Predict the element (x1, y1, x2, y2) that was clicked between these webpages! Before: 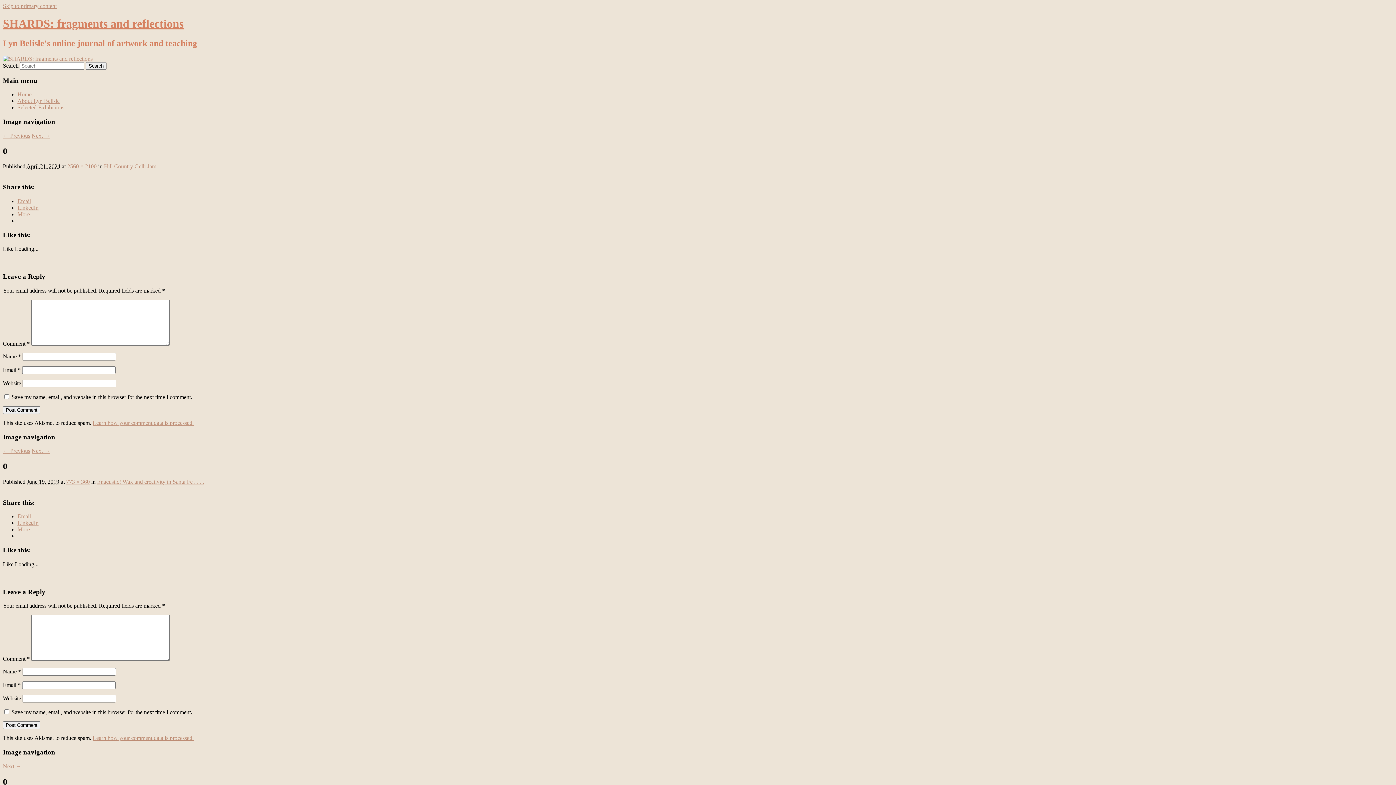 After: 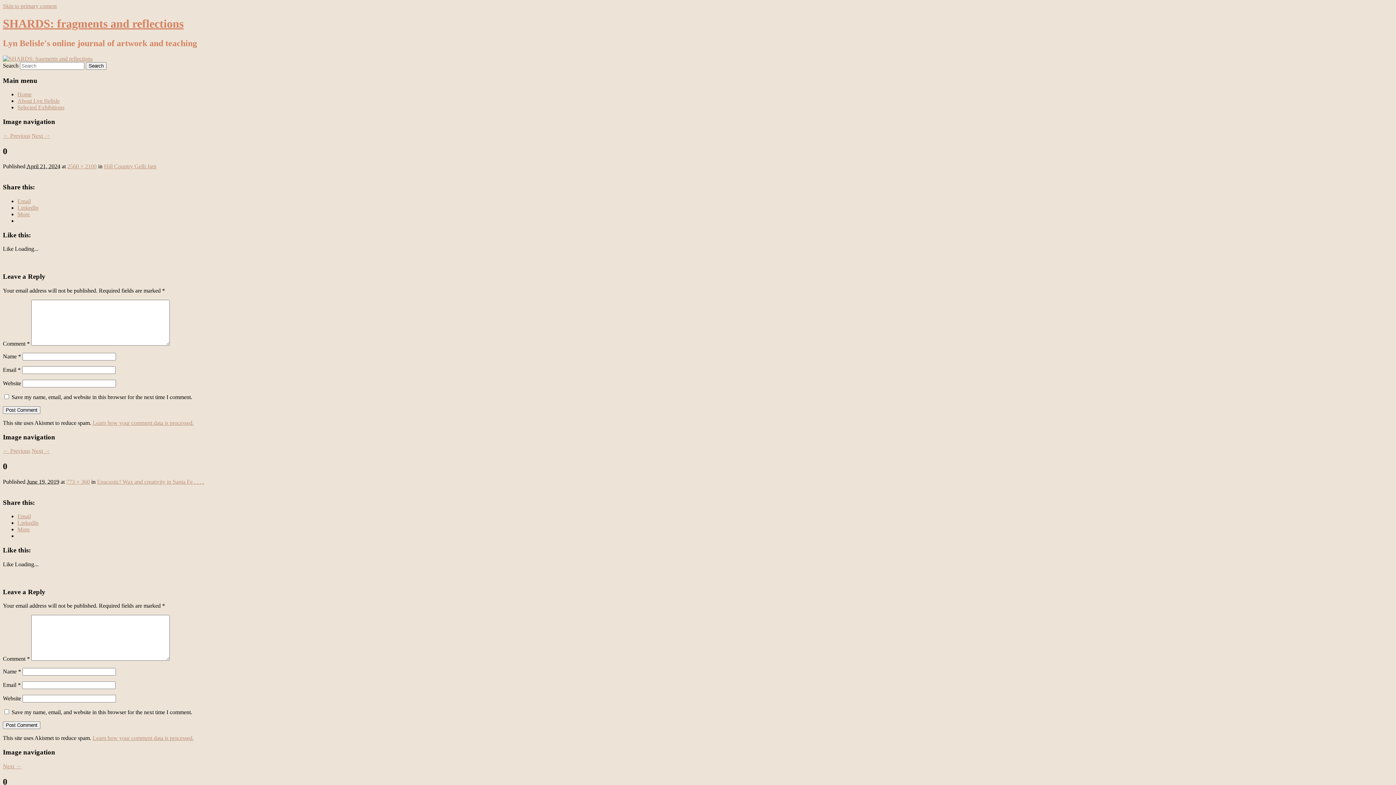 Action: bbox: (17, 204, 38, 210) label: LinkedIn